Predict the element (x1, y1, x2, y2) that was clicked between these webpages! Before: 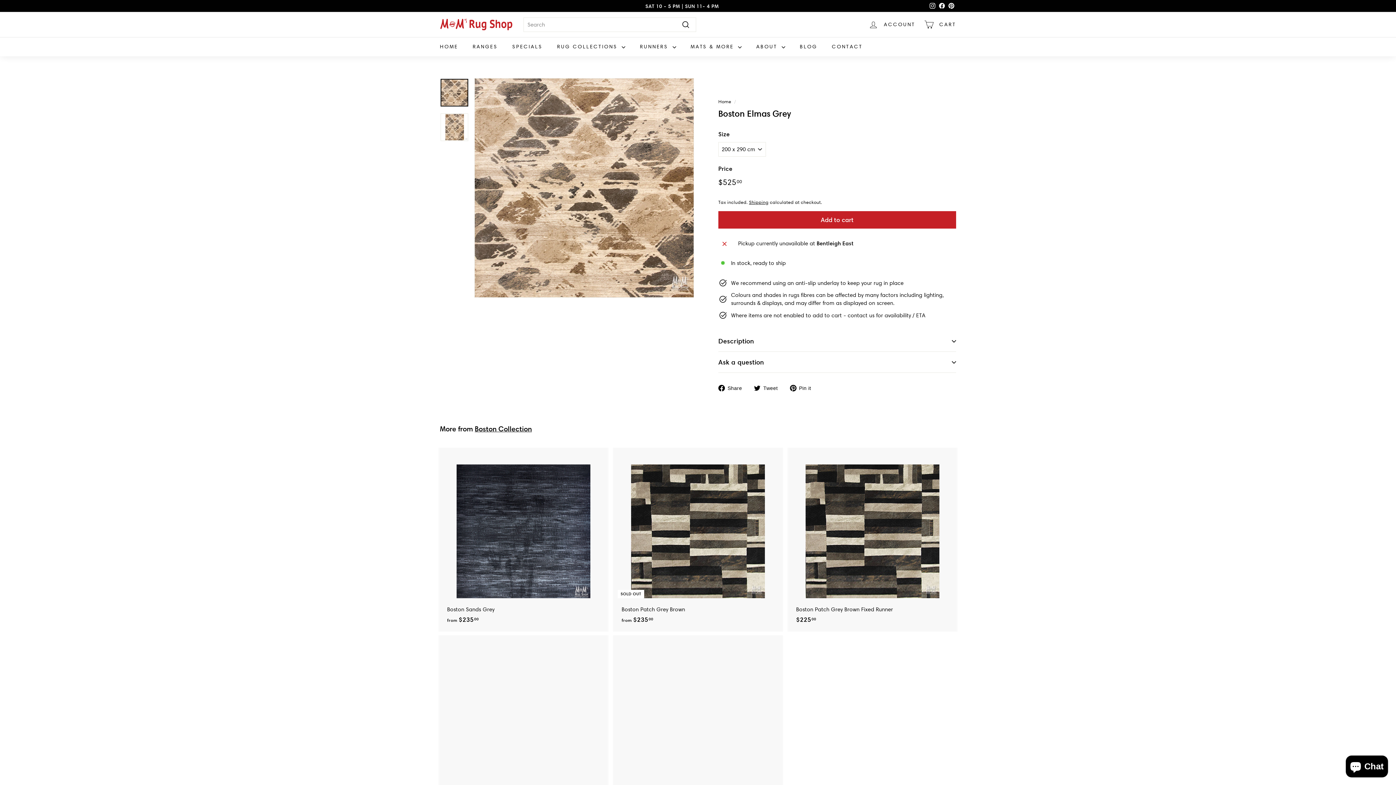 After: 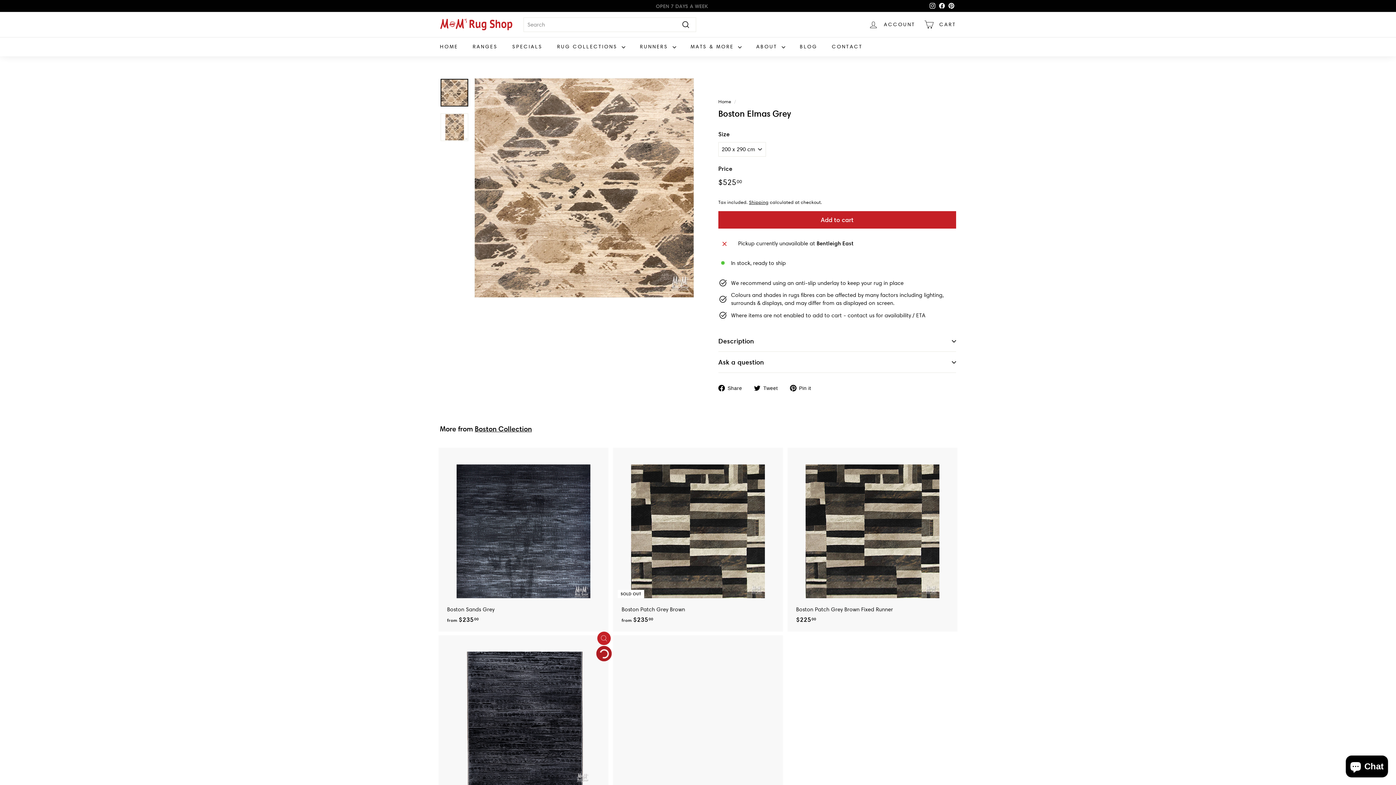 Action: bbox: (597, 649, 610, 662) label: Add to cart